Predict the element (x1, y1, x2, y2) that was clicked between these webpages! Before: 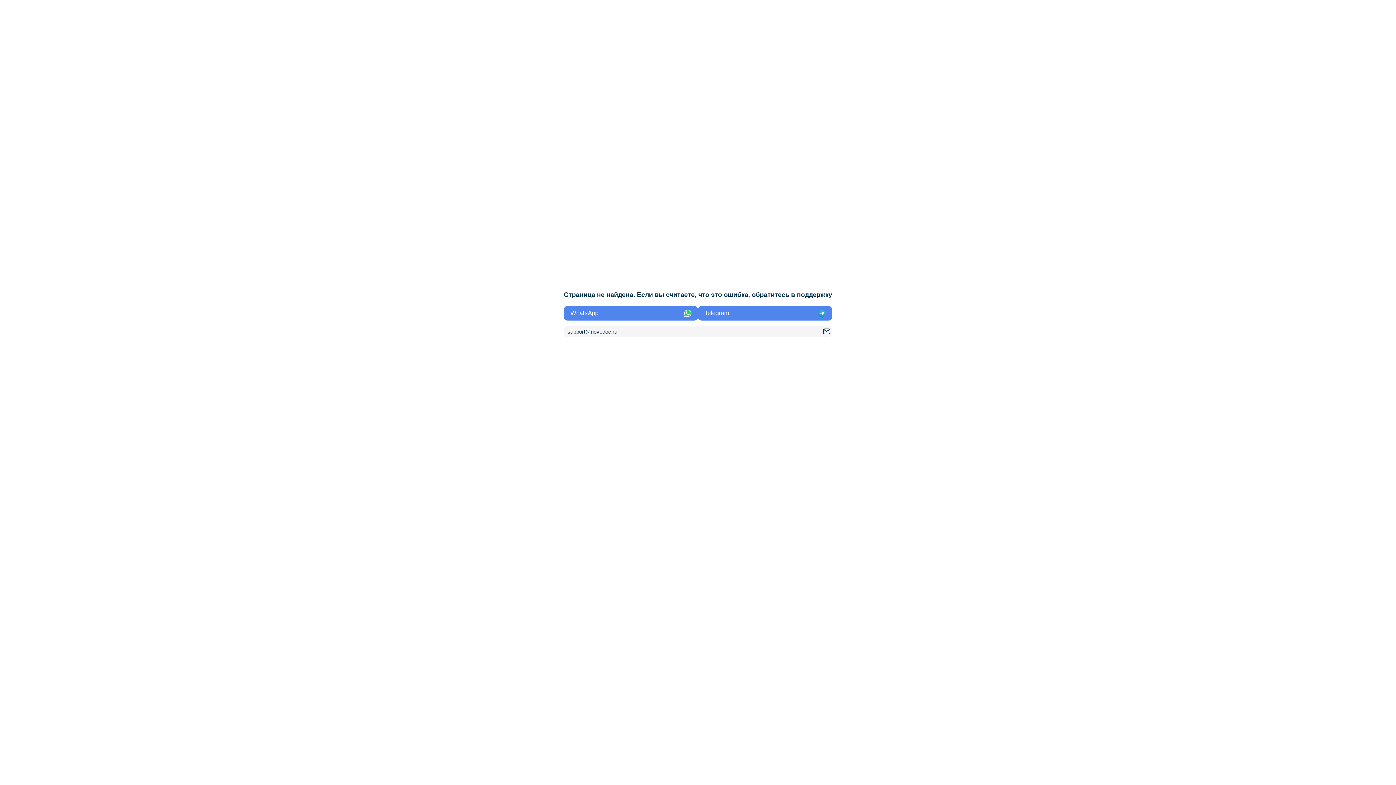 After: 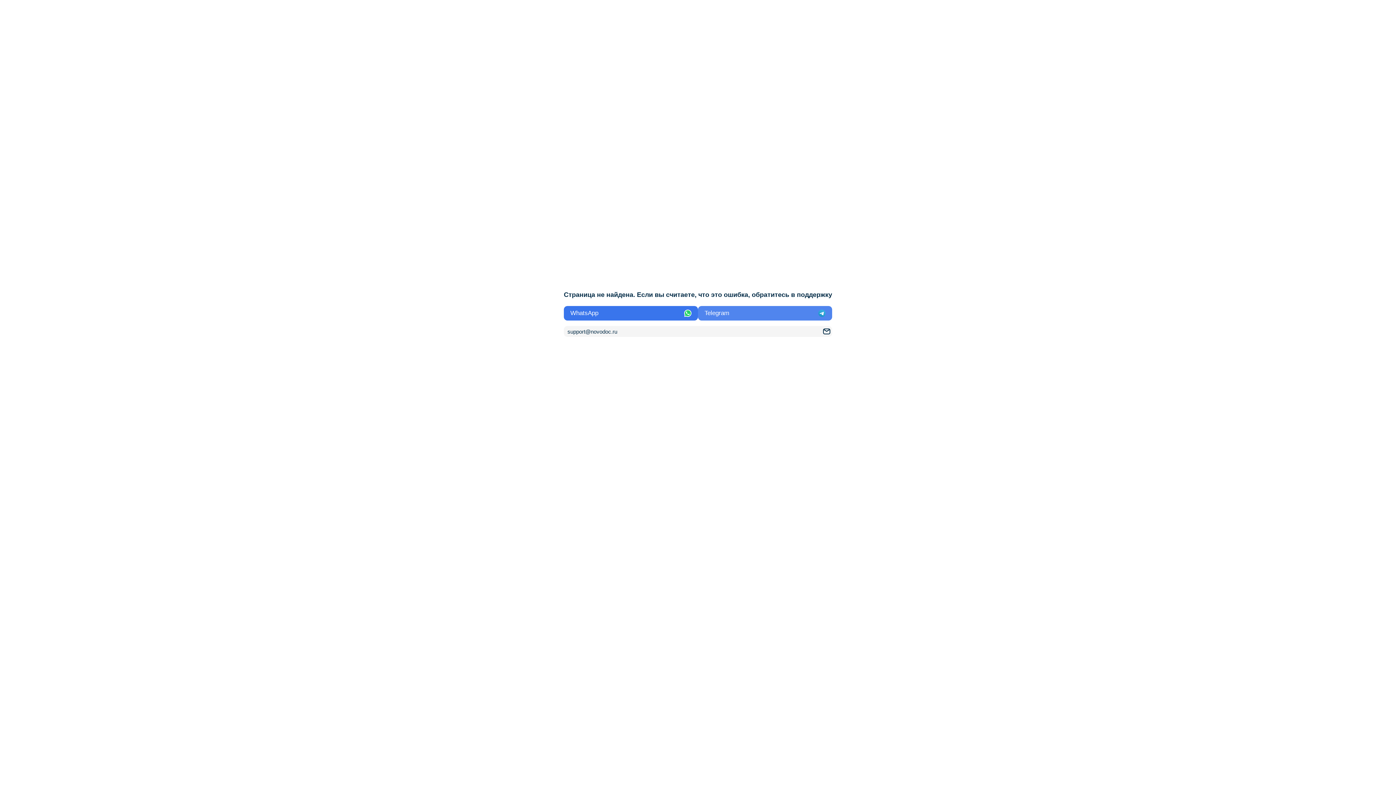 Action: bbox: (564, 306, 698, 320) label: WhatsApp